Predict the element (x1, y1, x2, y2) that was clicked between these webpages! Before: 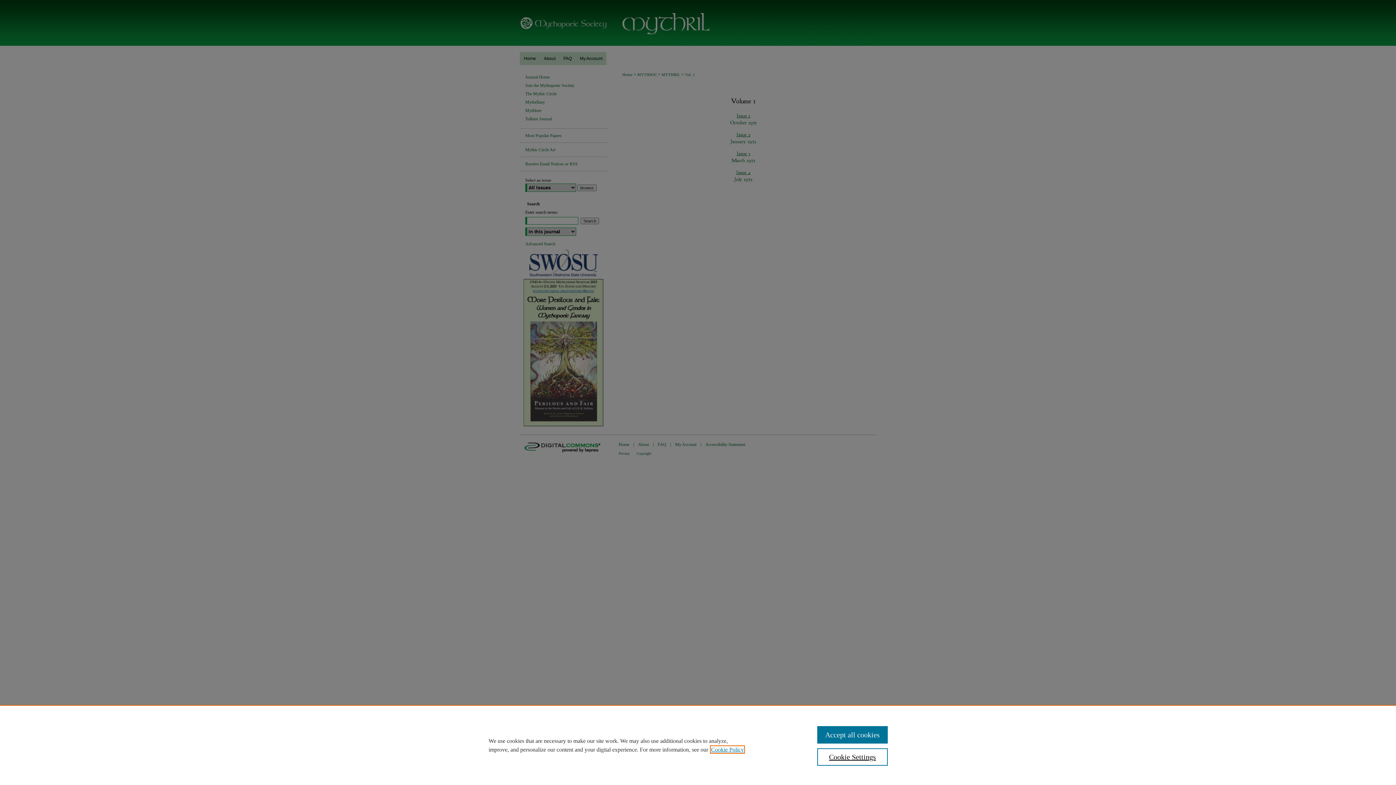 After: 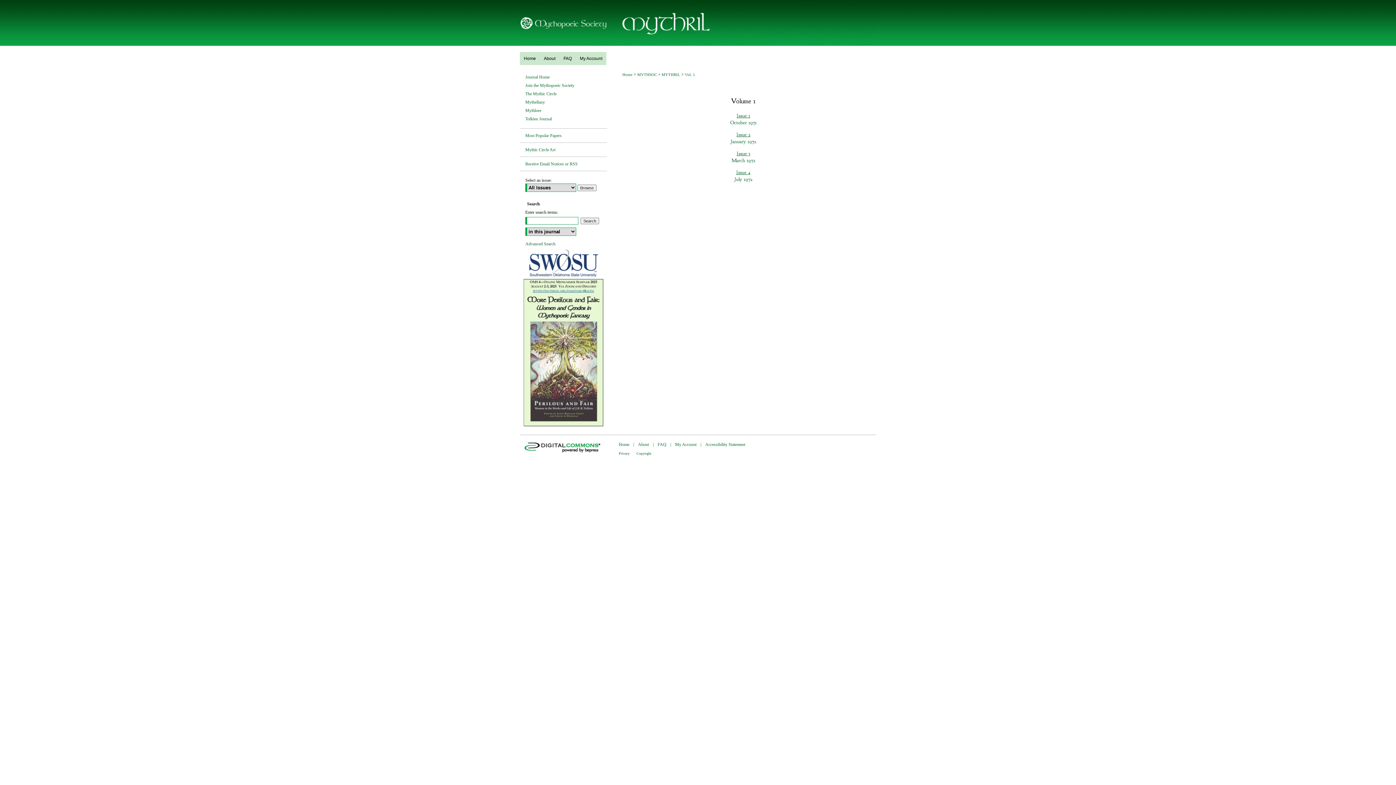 Action: bbox: (817, 726, 887, 744) label: Accept all cookies